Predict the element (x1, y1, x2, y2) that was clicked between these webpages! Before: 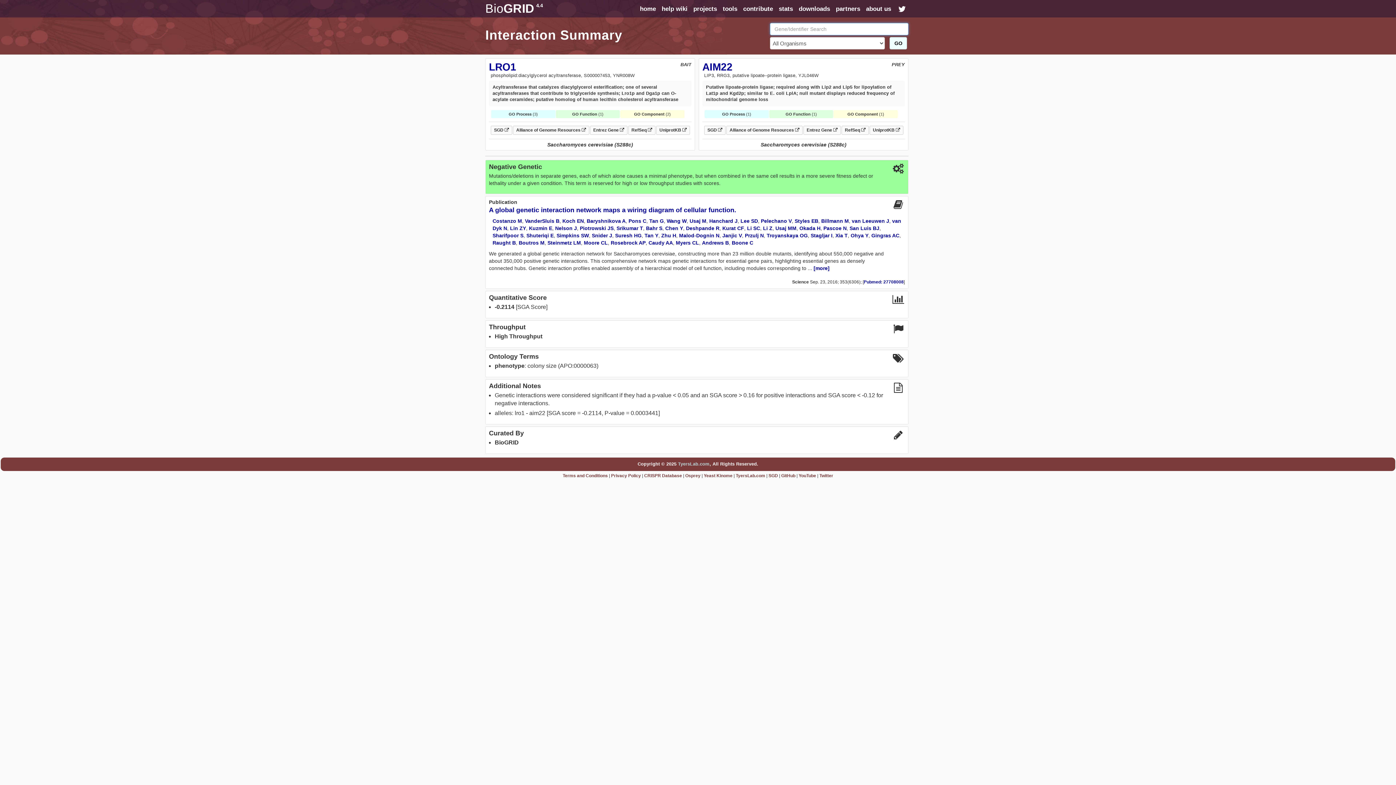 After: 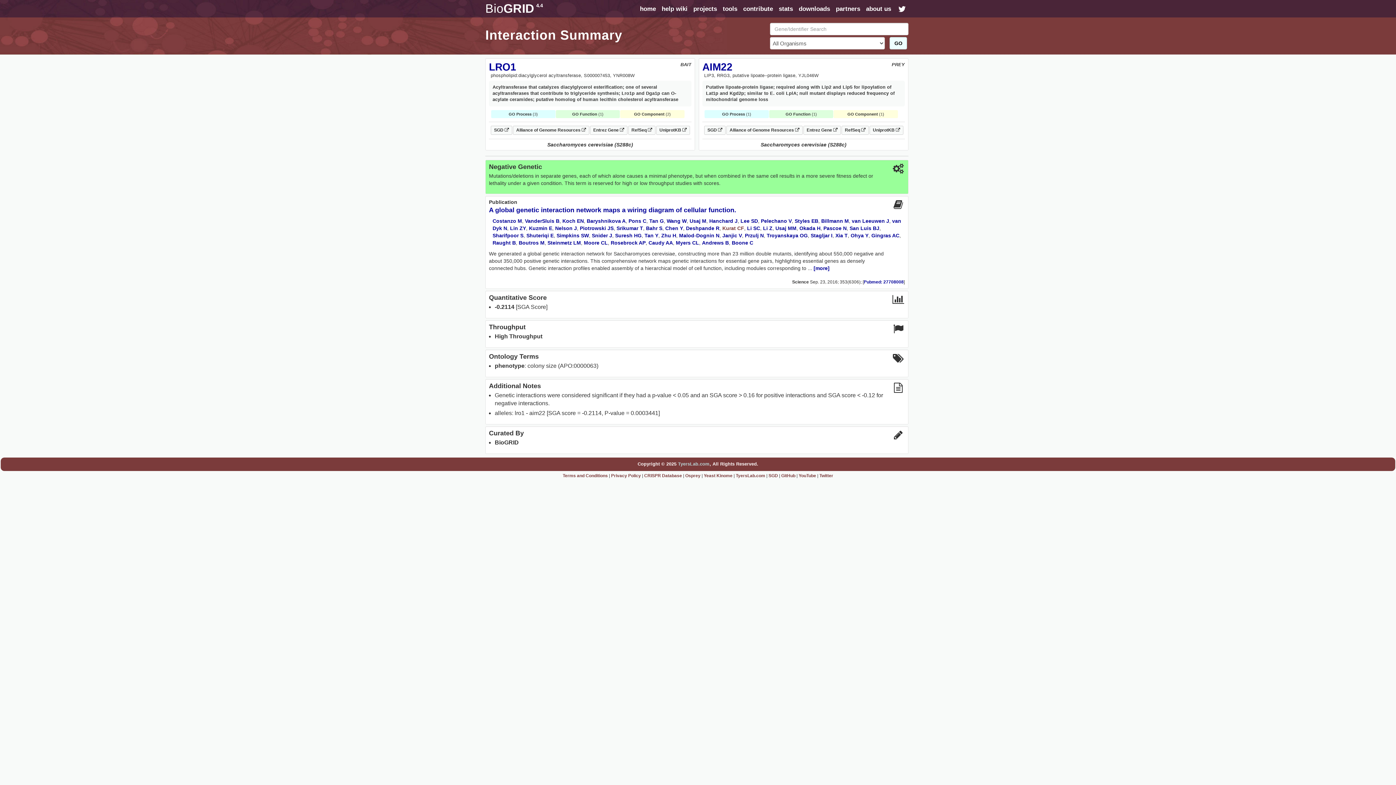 Action: label: Kurat CF bbox: (722, 225, 744, 231)